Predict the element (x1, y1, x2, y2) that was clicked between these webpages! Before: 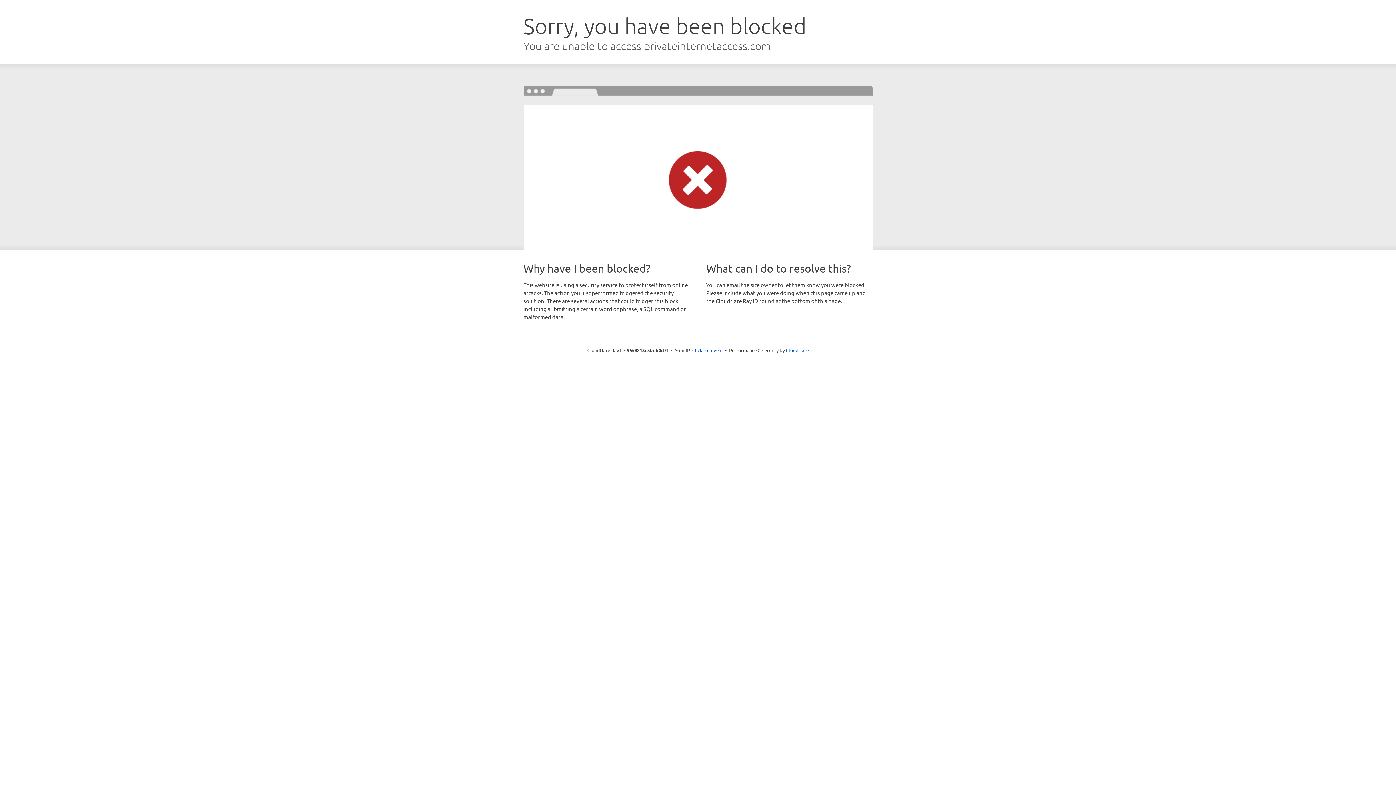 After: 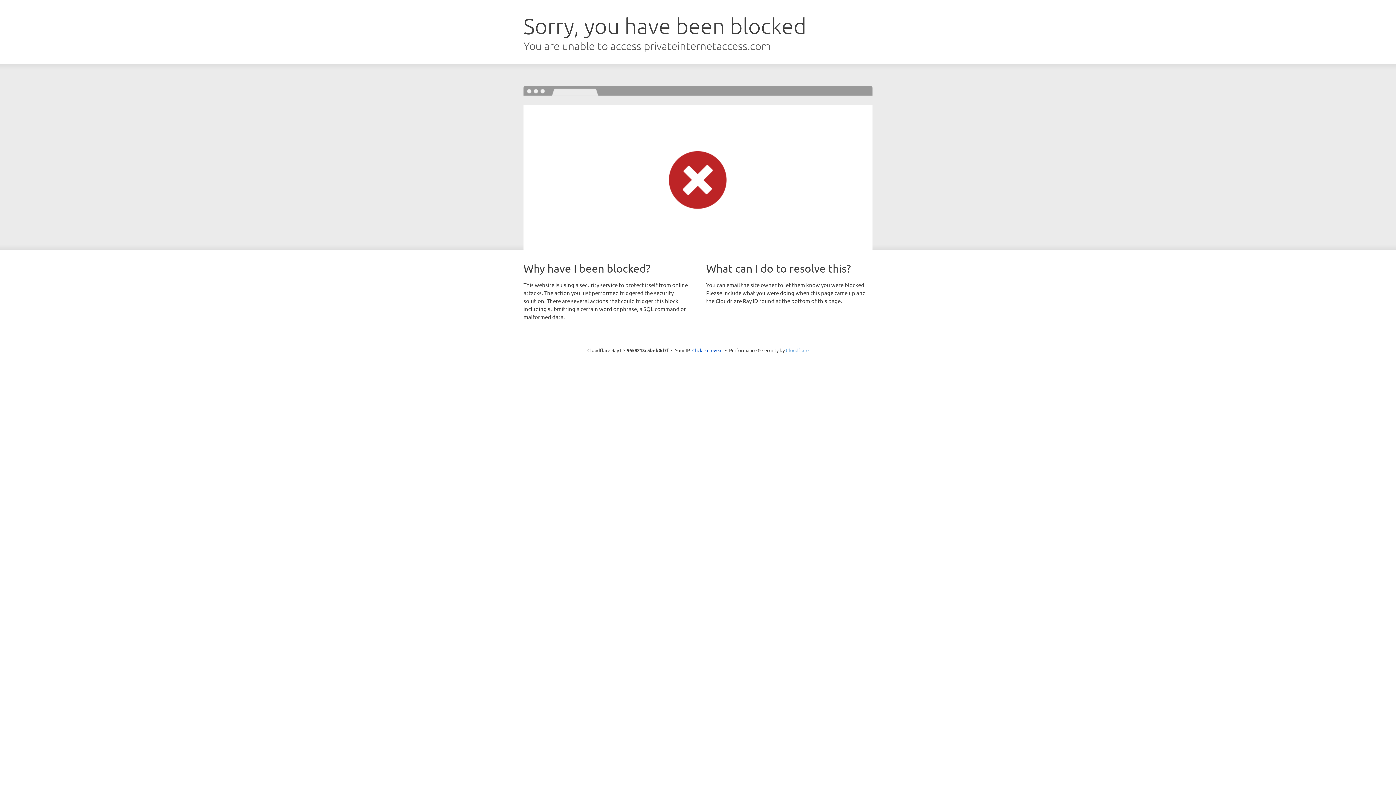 Action: label: Cloudflare bbox: (786, 347, 808, 353)